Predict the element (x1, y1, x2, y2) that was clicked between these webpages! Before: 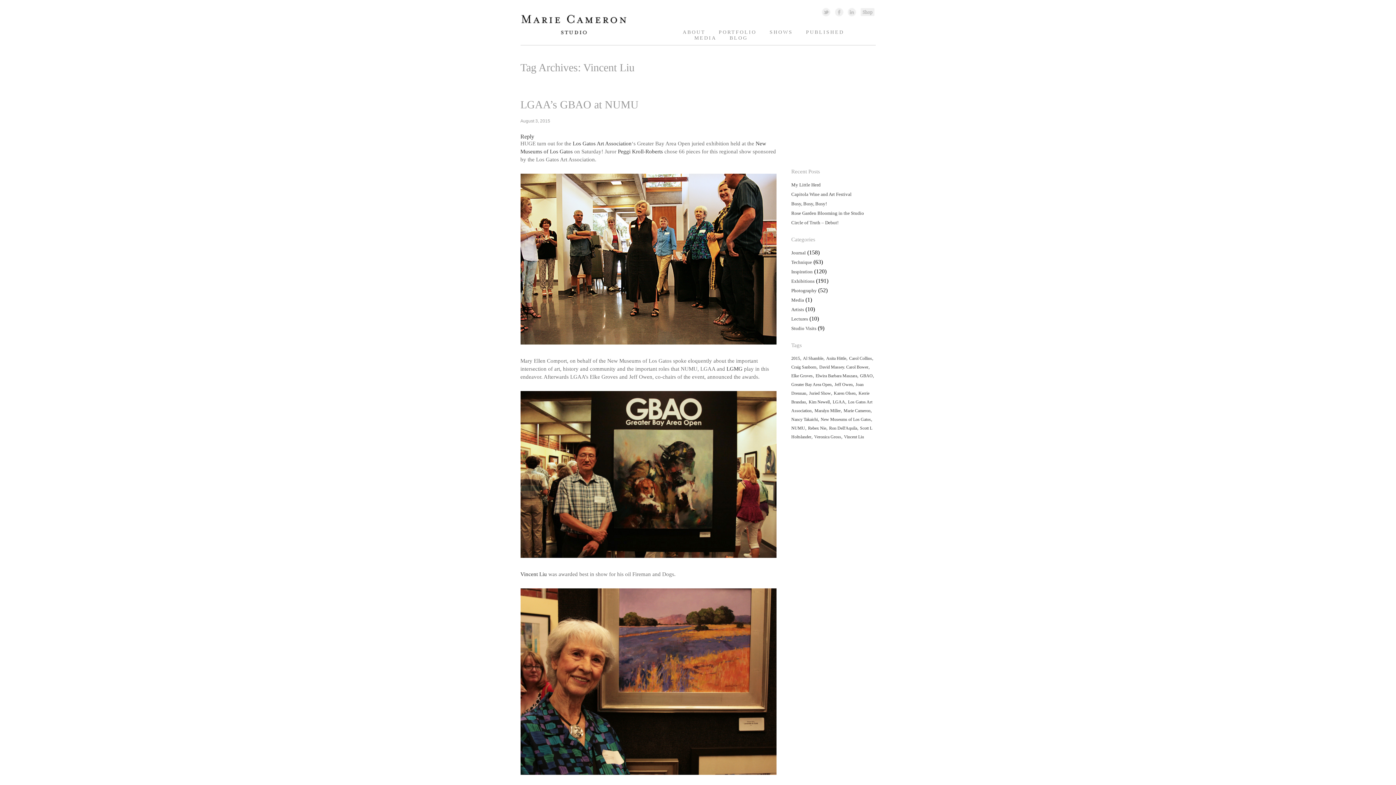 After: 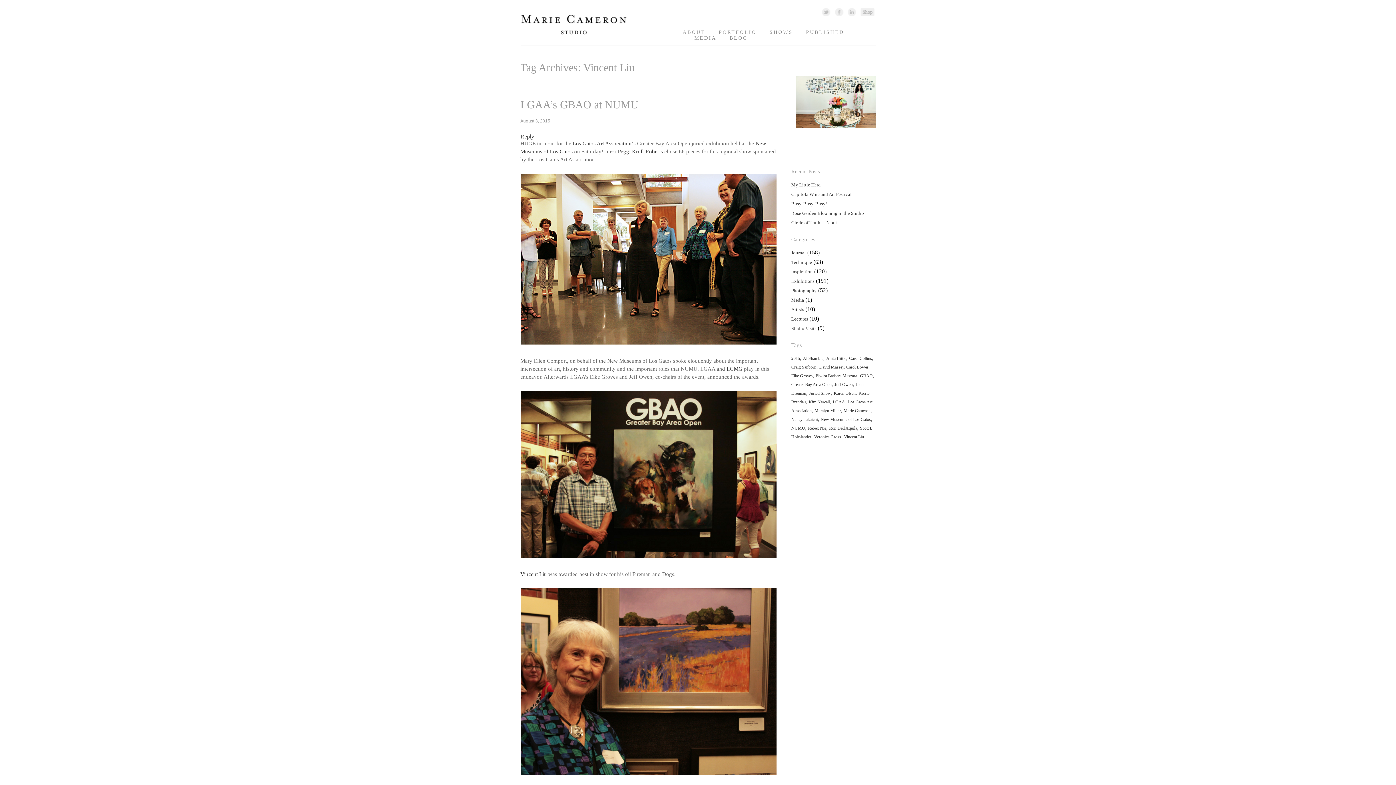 Action: label: 5 bbox: (828, 131, 833, 136)